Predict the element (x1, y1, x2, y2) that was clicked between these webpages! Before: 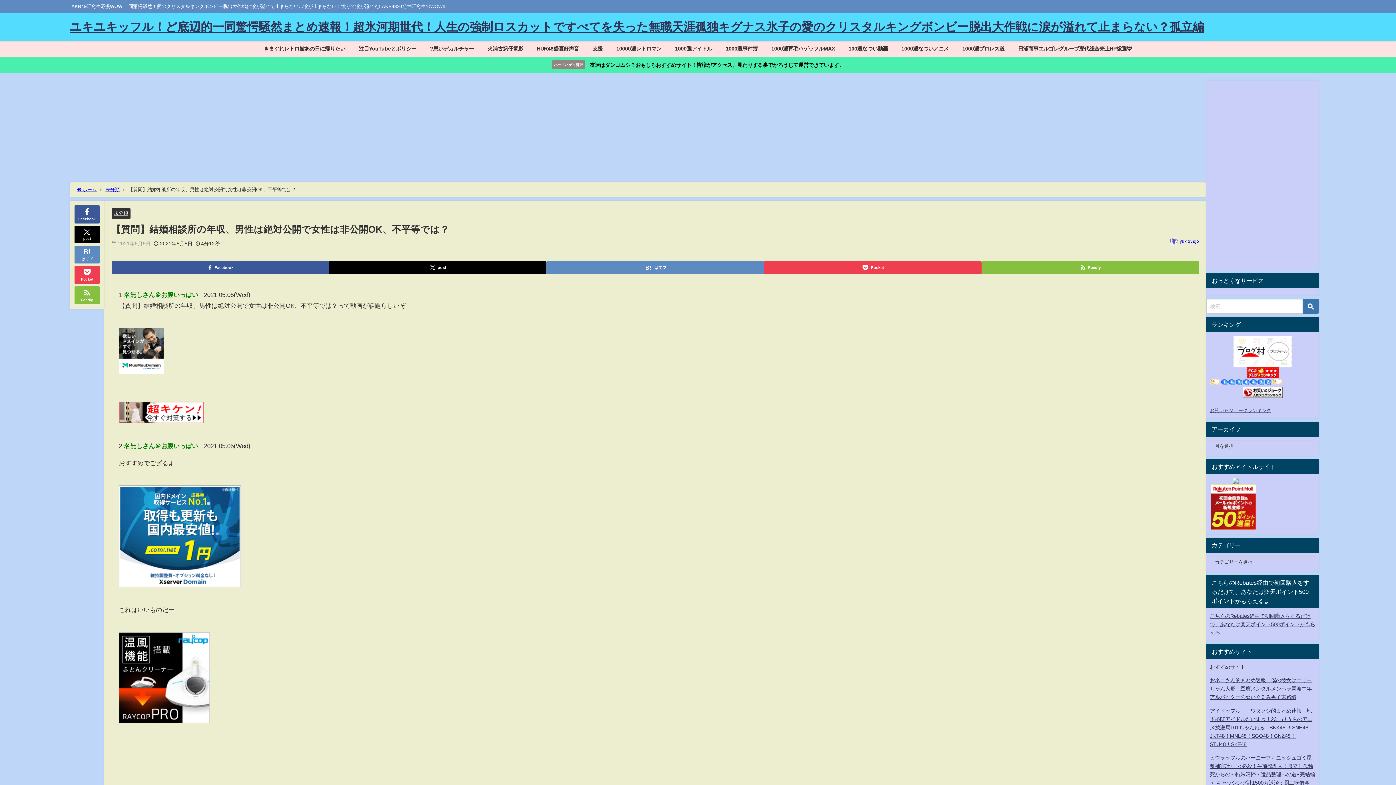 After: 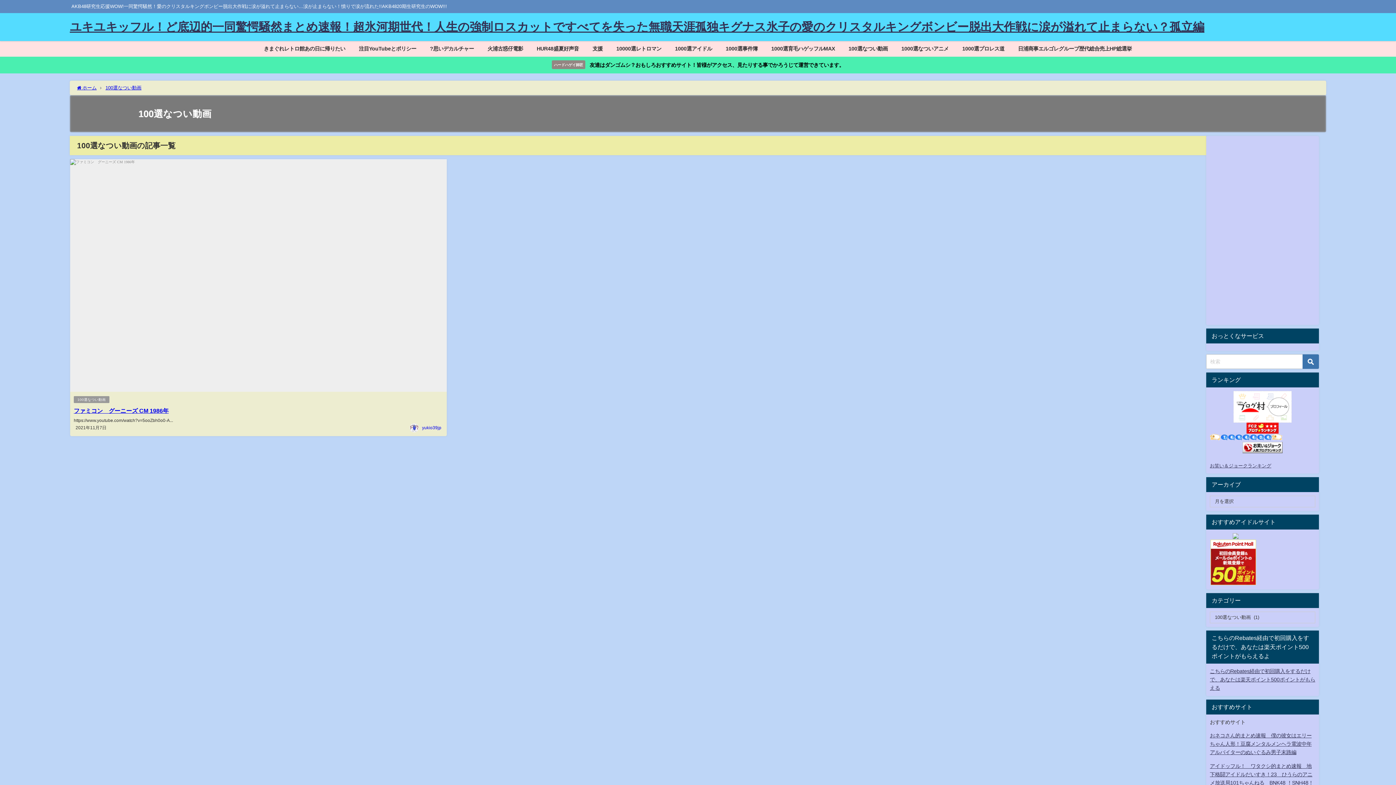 Action: label: 100選なつい動画 bbox: (841, 41, 894, 56)